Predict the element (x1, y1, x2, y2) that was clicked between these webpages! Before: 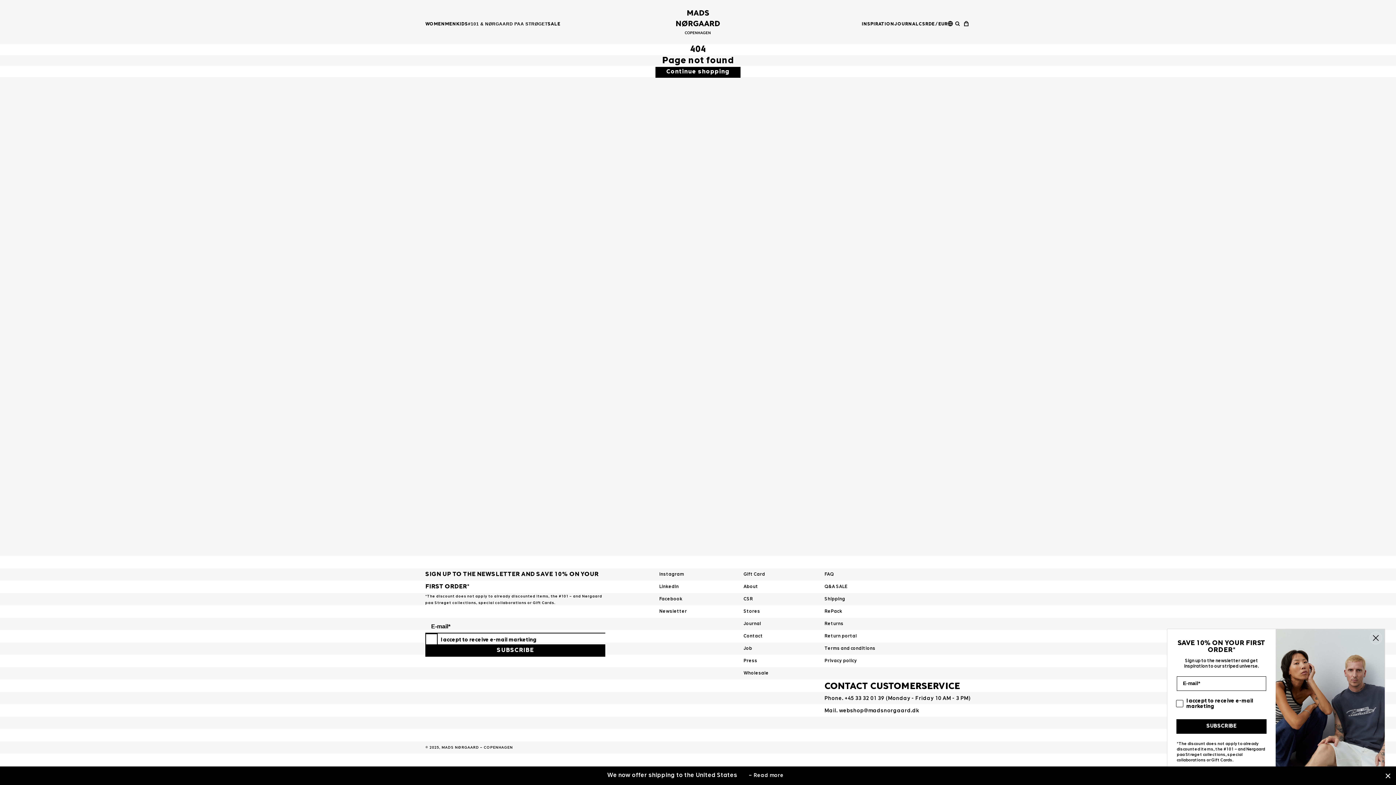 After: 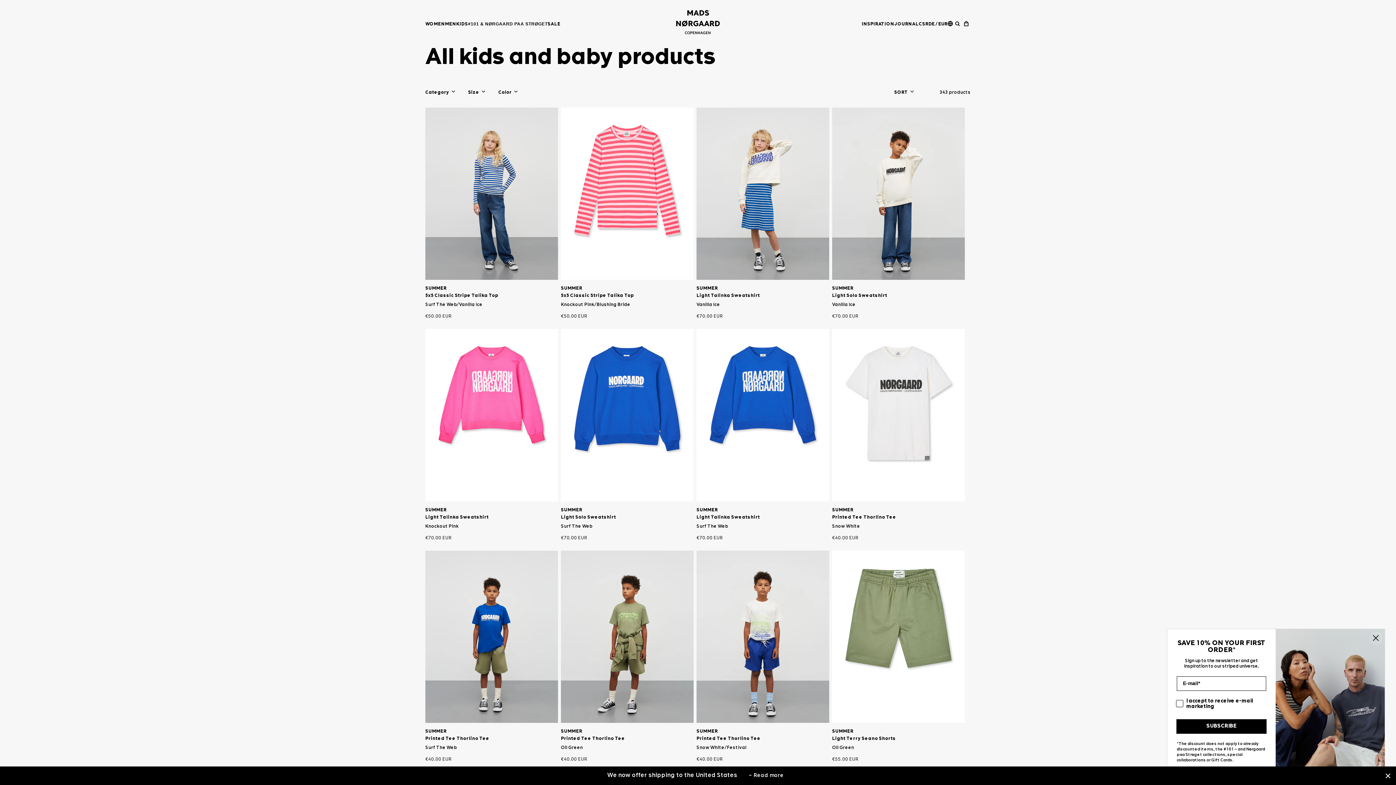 Action: bbox: (456, 22, 468, 26) label: KIDS